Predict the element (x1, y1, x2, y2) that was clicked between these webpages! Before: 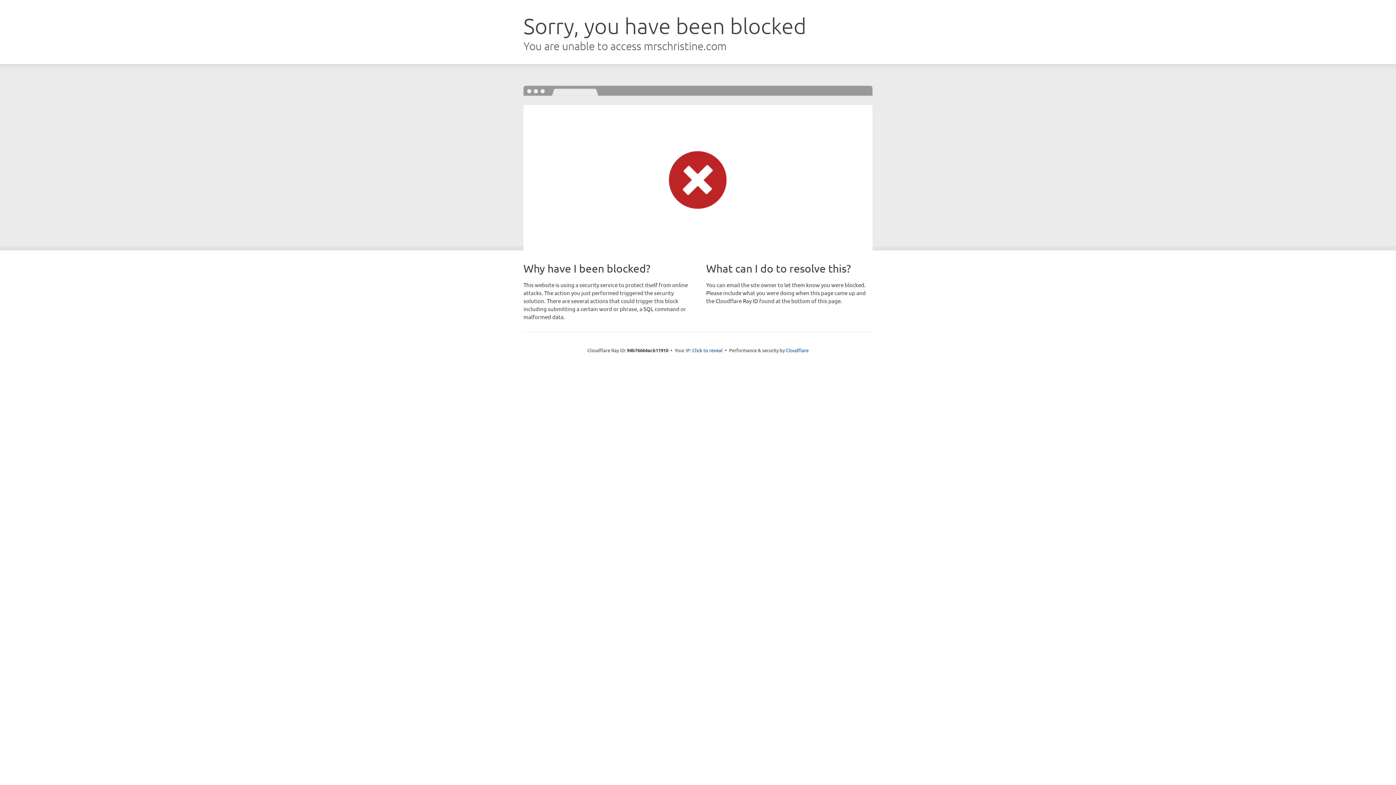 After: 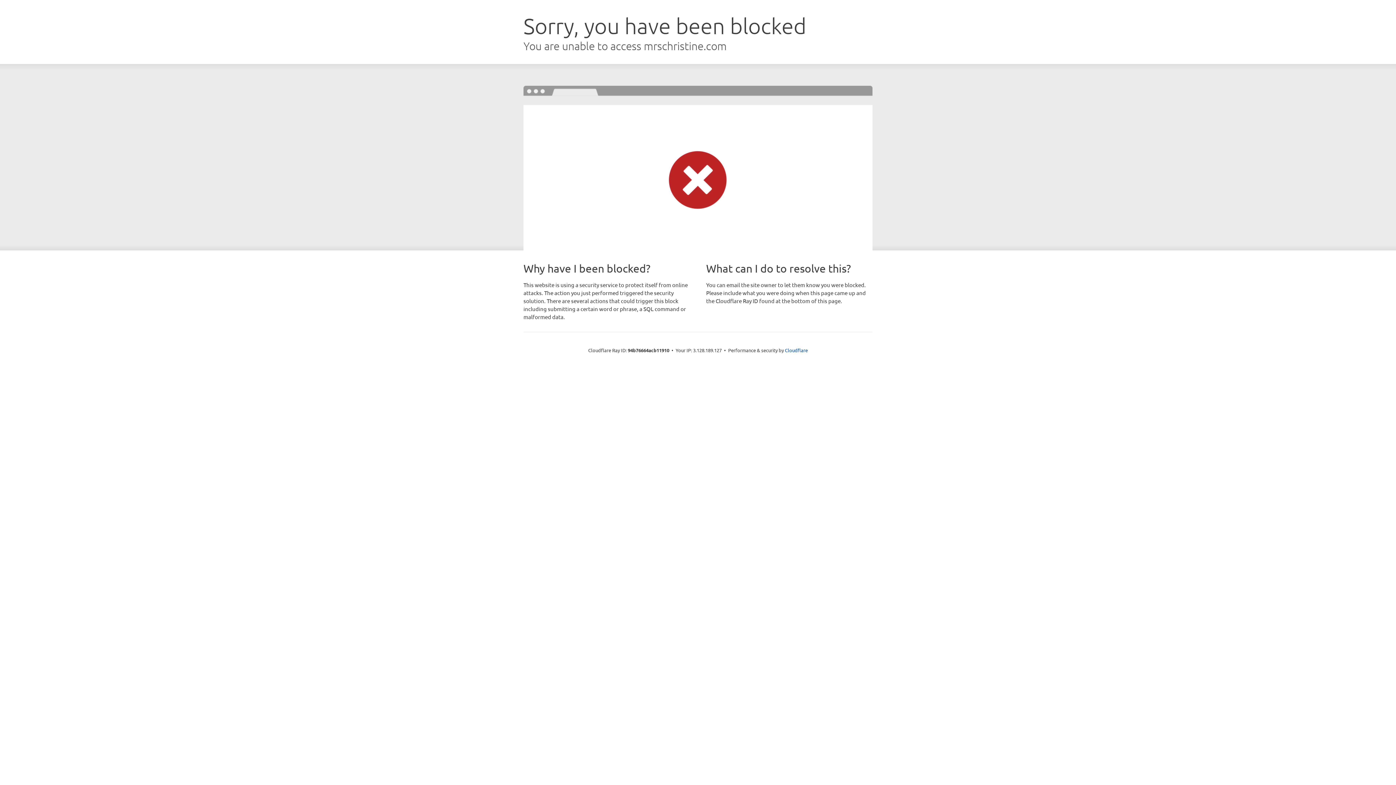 Action: label: Click to reveal bbox: (692, 346, 722, 353)